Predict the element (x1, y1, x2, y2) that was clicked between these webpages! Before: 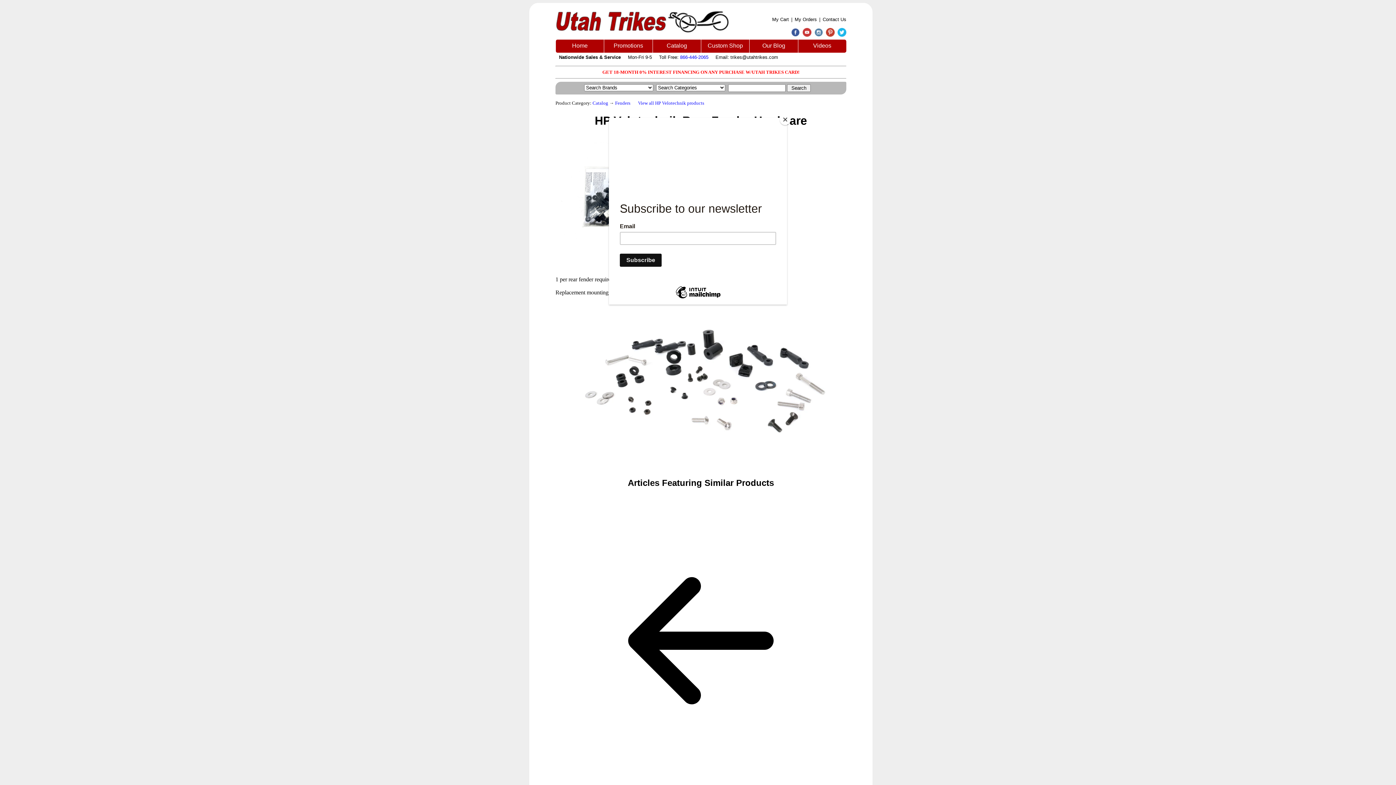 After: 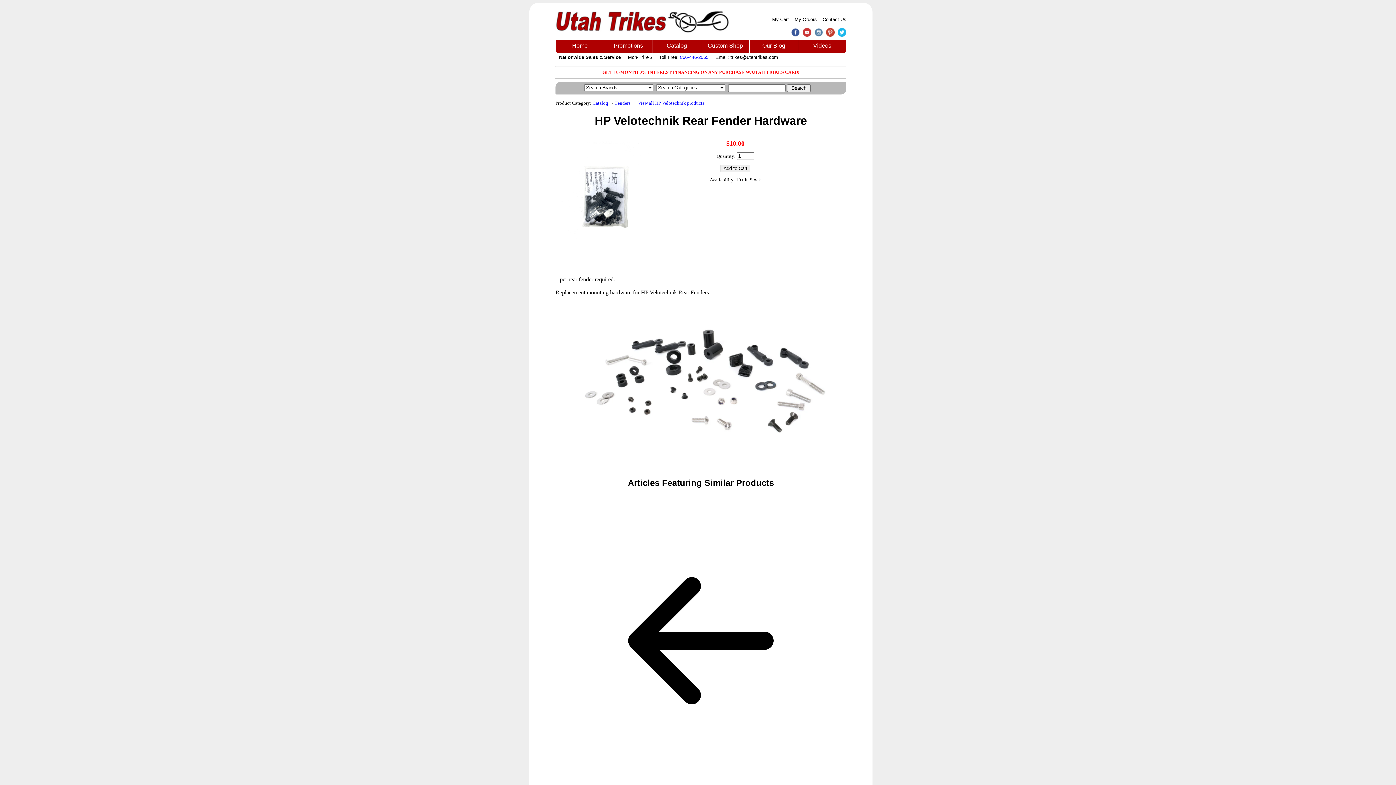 Action: label: Close bbox: (780, 114, 790, 125)